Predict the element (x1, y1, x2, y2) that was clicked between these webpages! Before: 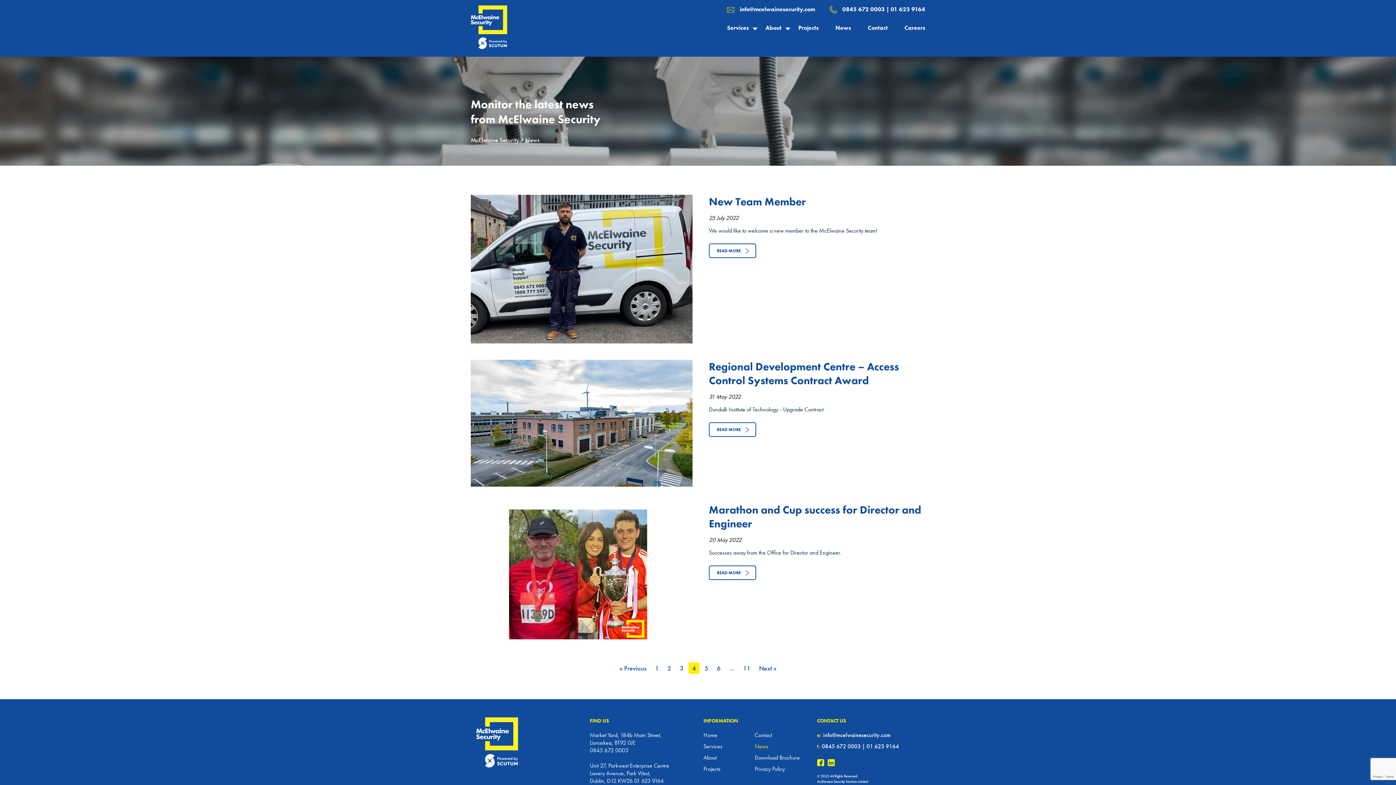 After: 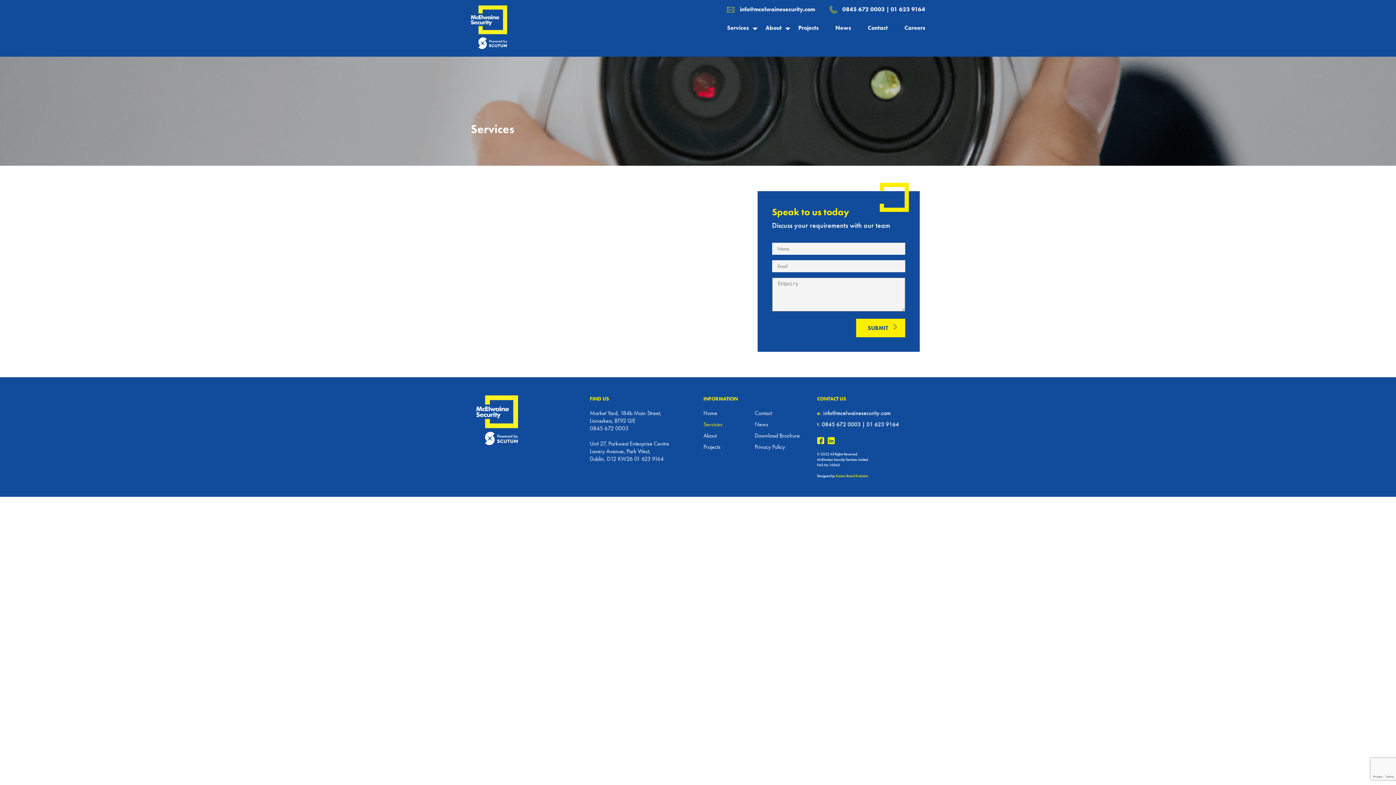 Action: bbox: (703, 742, 722, 754) label: Services